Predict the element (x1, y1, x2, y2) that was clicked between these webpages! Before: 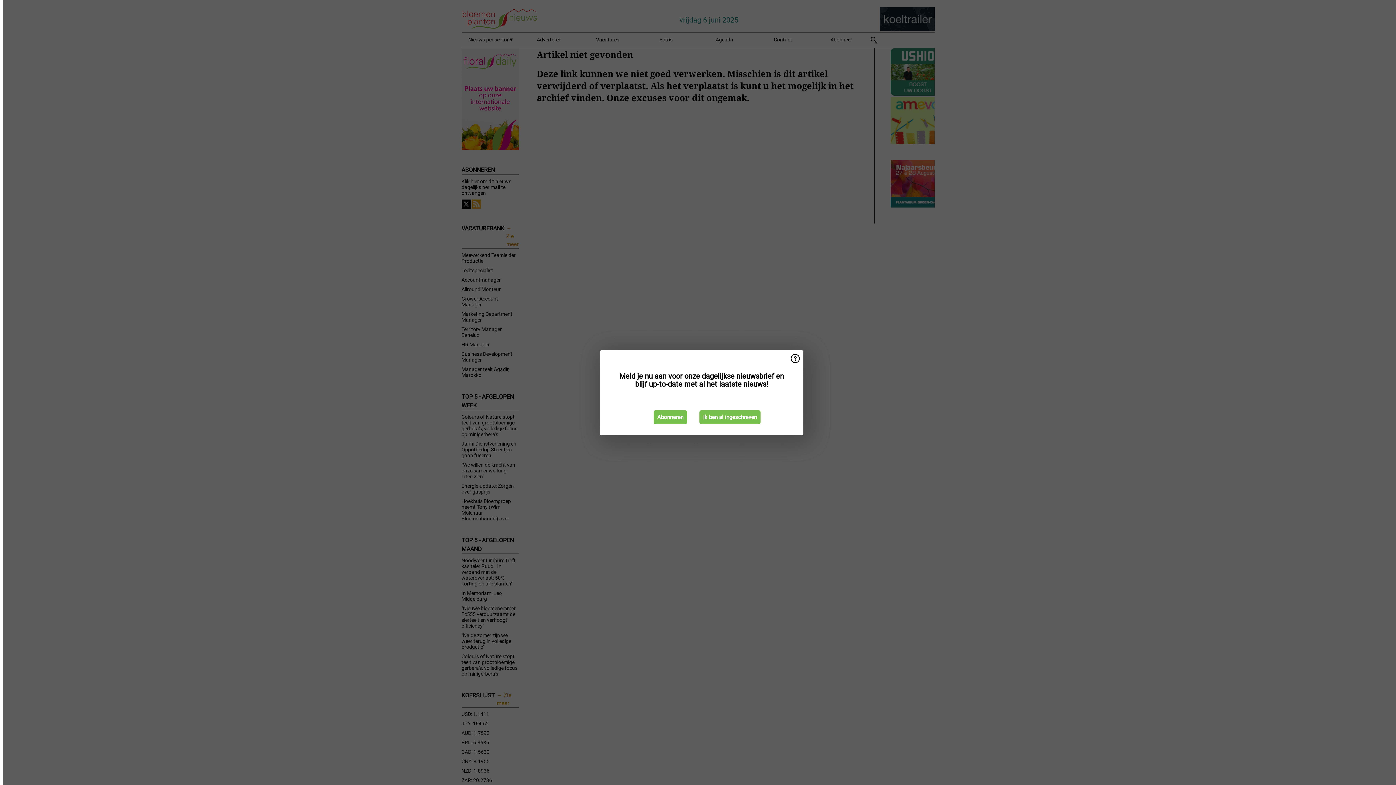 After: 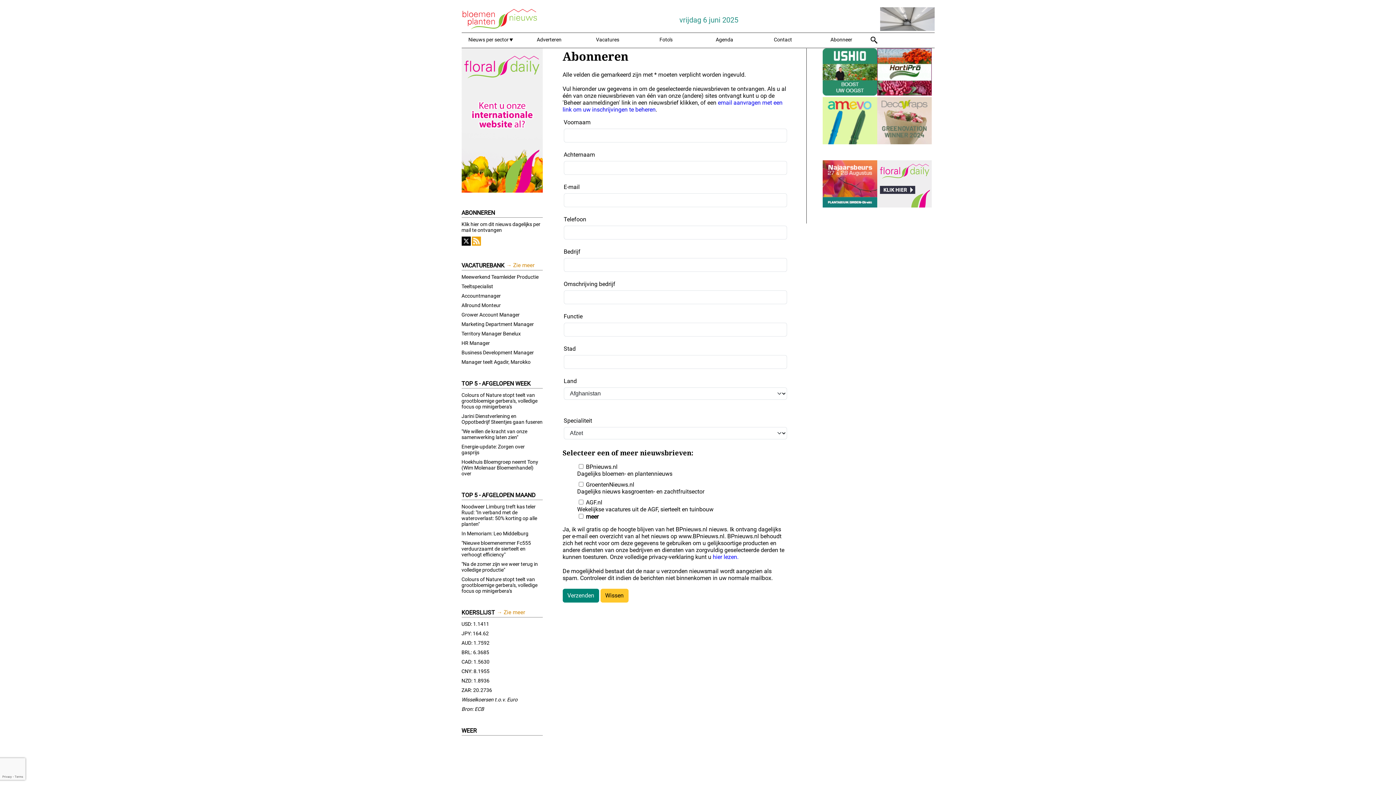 Action: label: Abonneren bbox: (653, 410, 687, 424)